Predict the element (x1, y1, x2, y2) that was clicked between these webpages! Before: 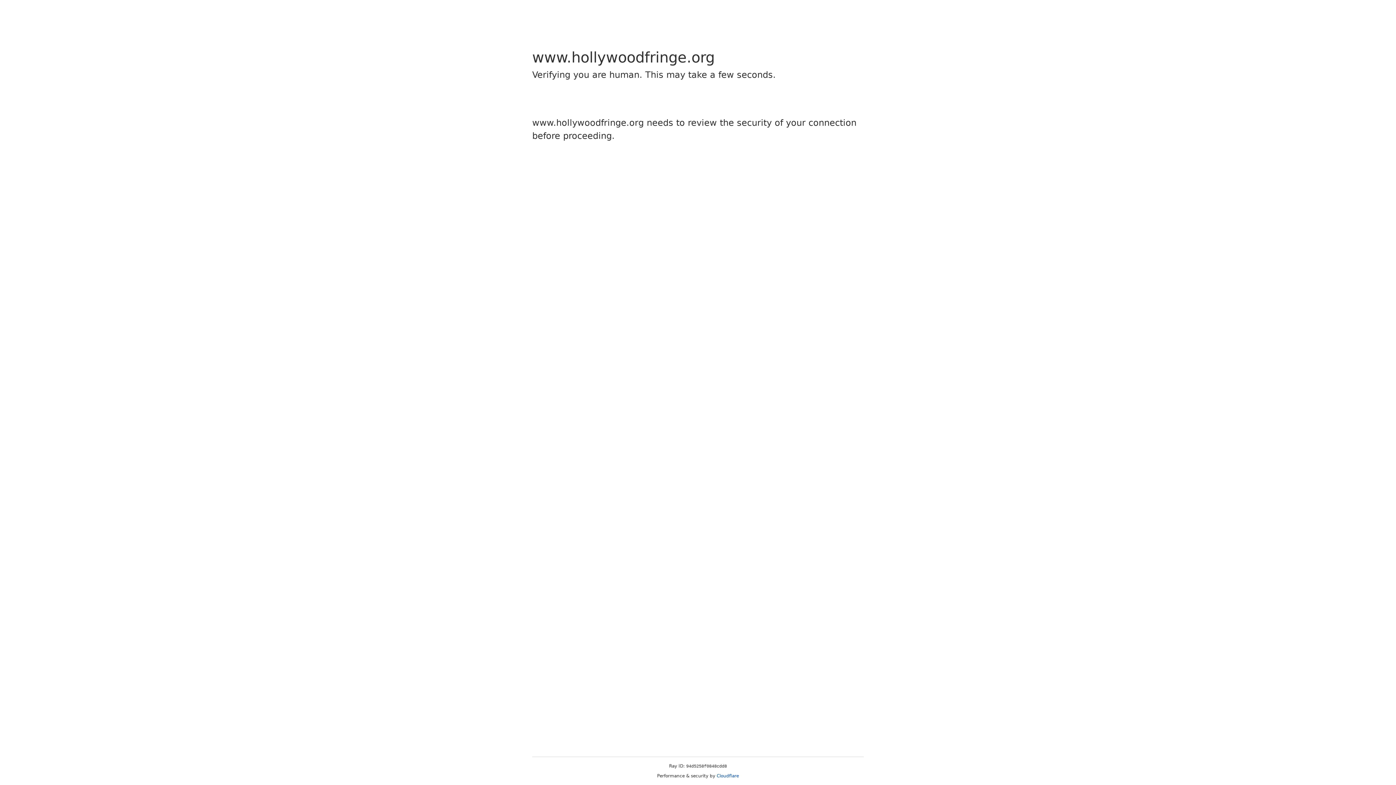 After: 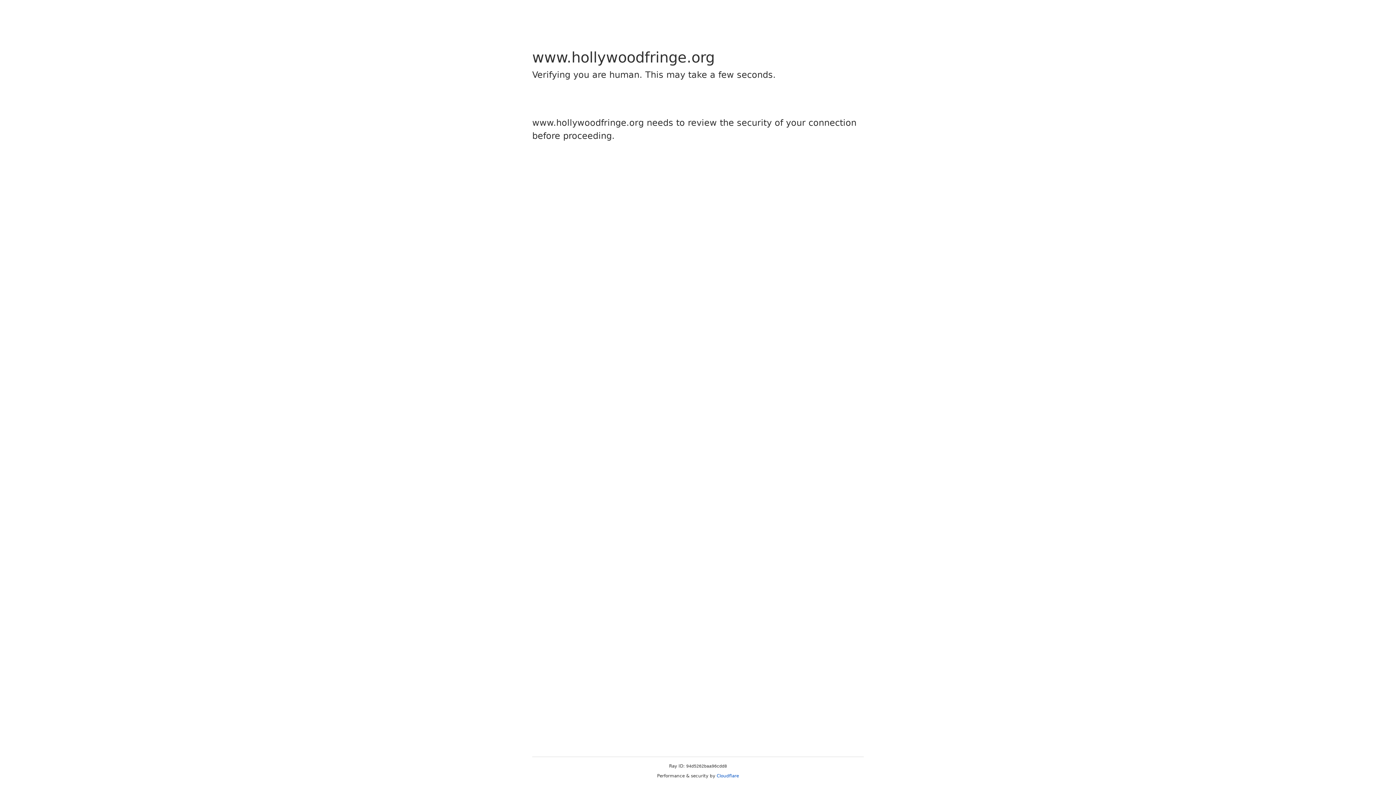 Action: bbox: (716, 773, 739, 778) label: Cloudflare